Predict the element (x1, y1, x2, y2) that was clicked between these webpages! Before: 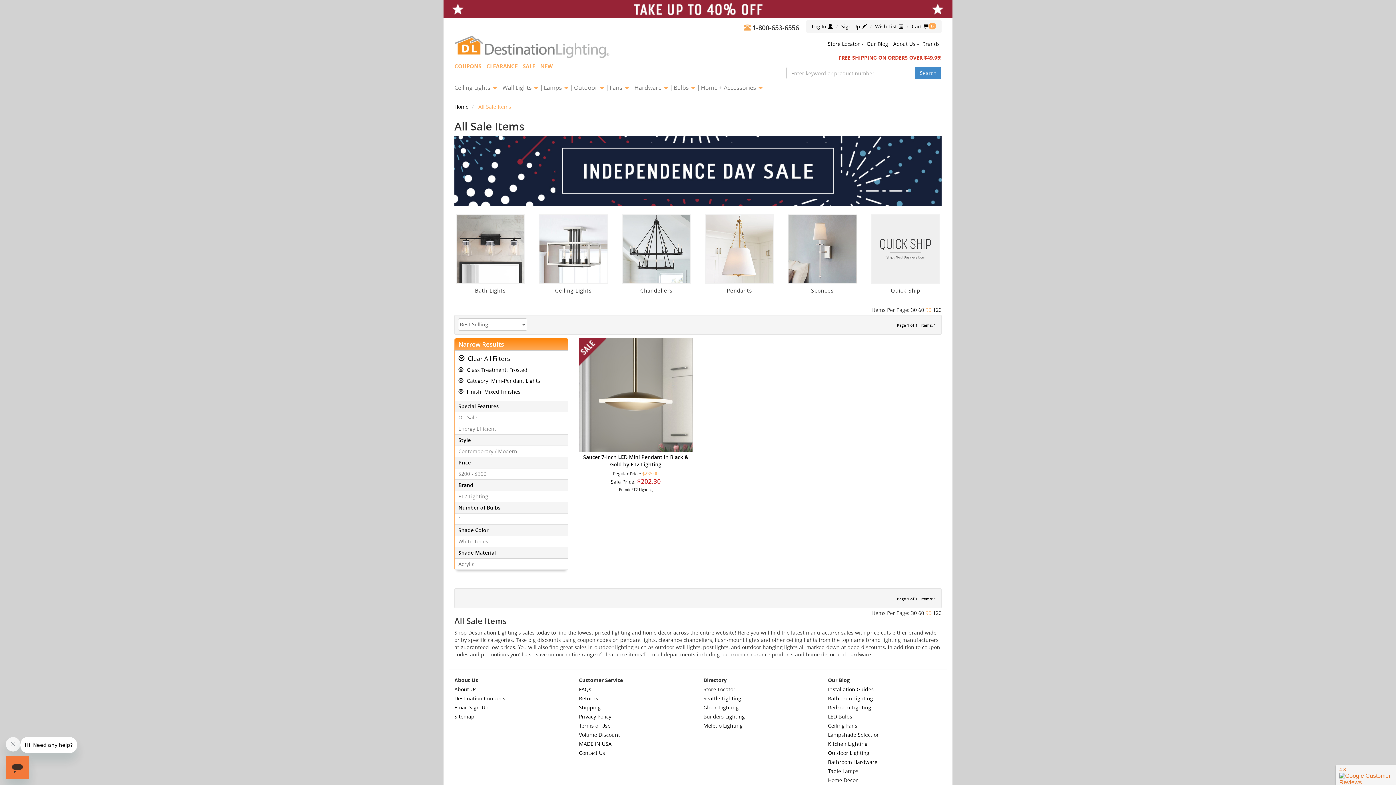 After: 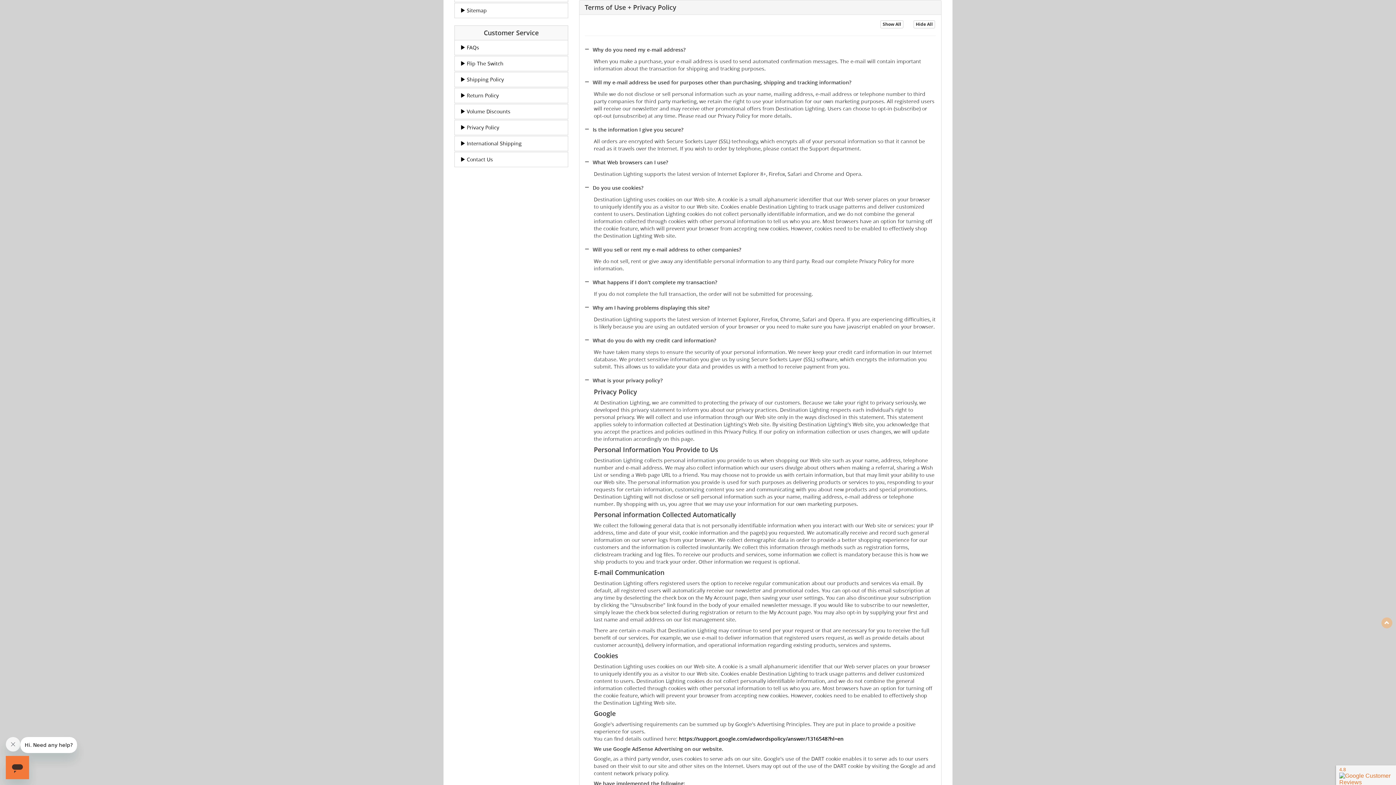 Action: bbox: (579, 722, 610, 729) label: Terms of Use